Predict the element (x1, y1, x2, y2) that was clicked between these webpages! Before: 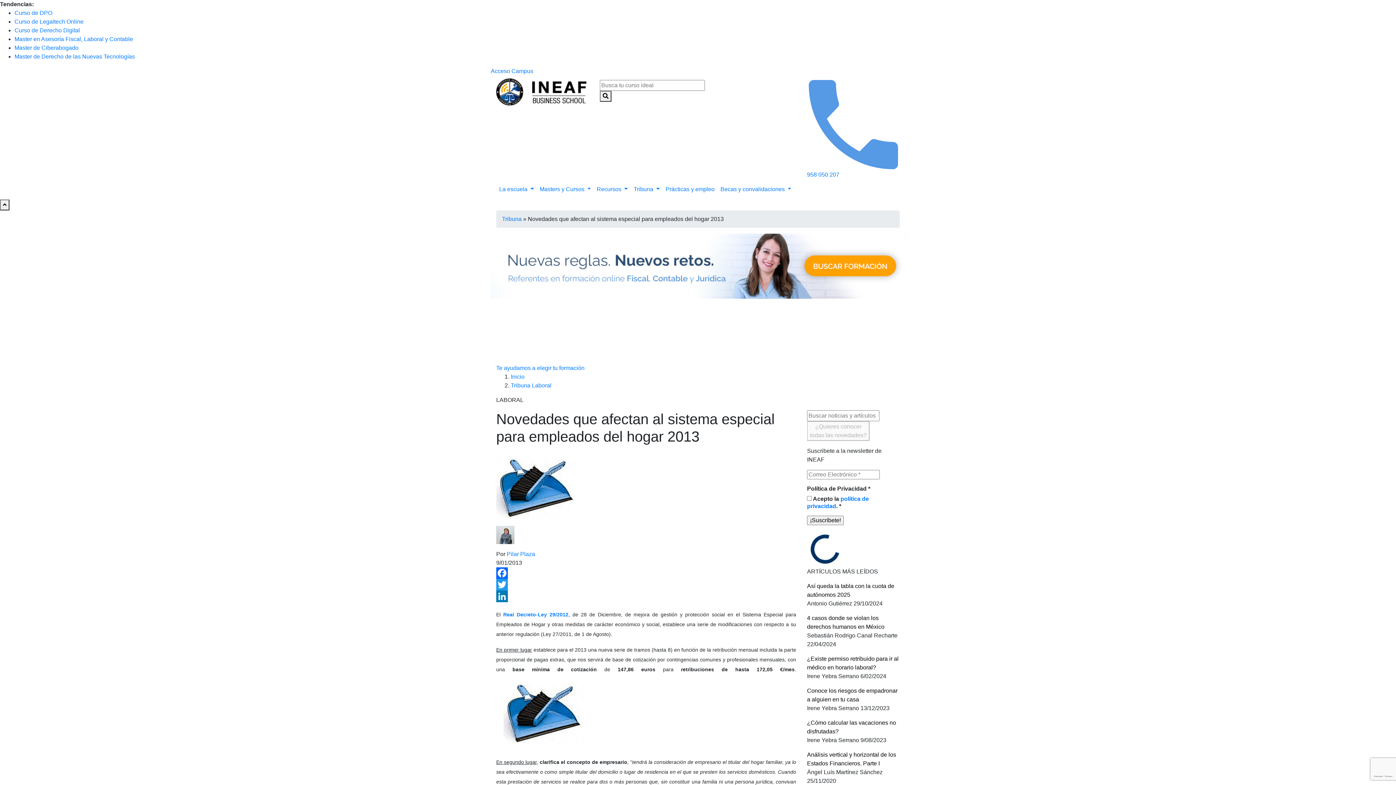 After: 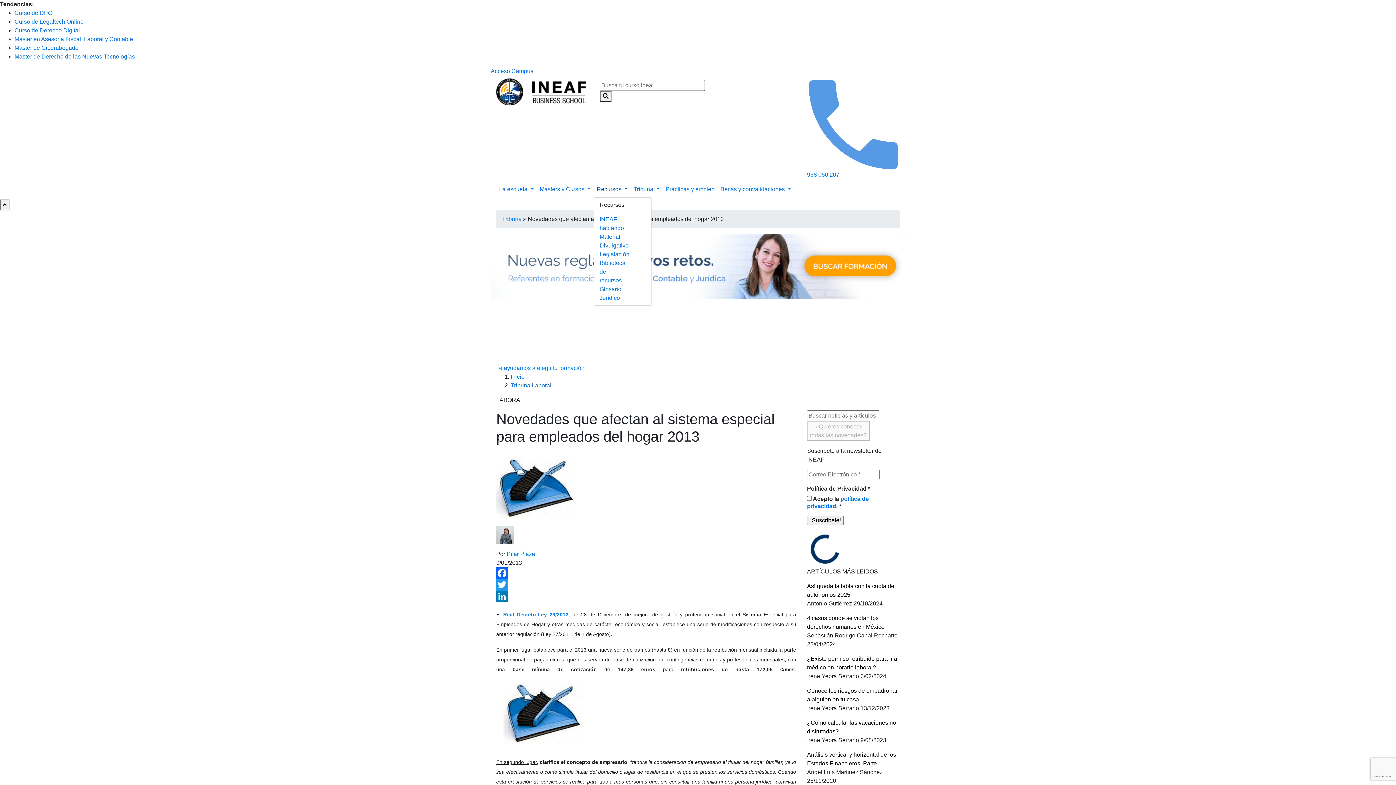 Action: label: Recursos  bbox: (593, 182, 630, 196)